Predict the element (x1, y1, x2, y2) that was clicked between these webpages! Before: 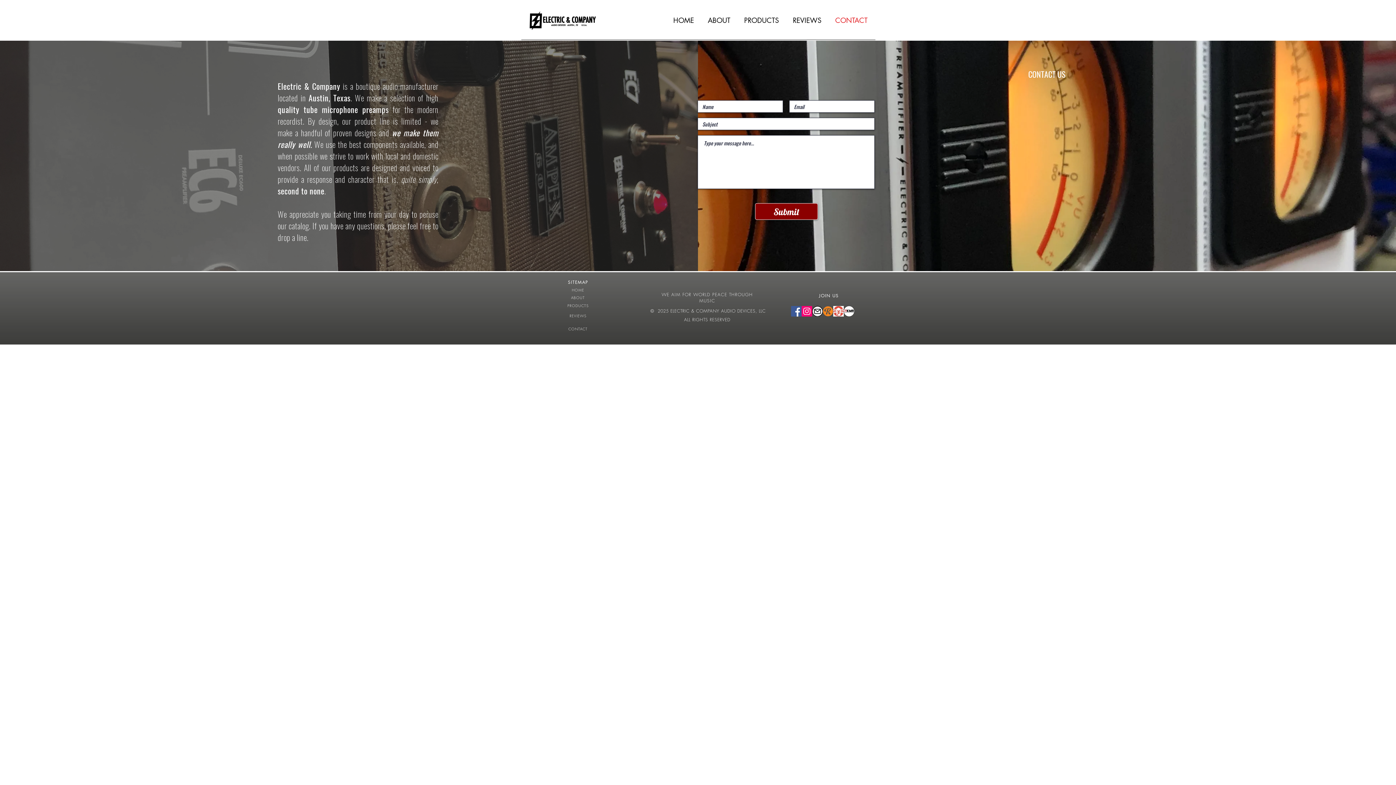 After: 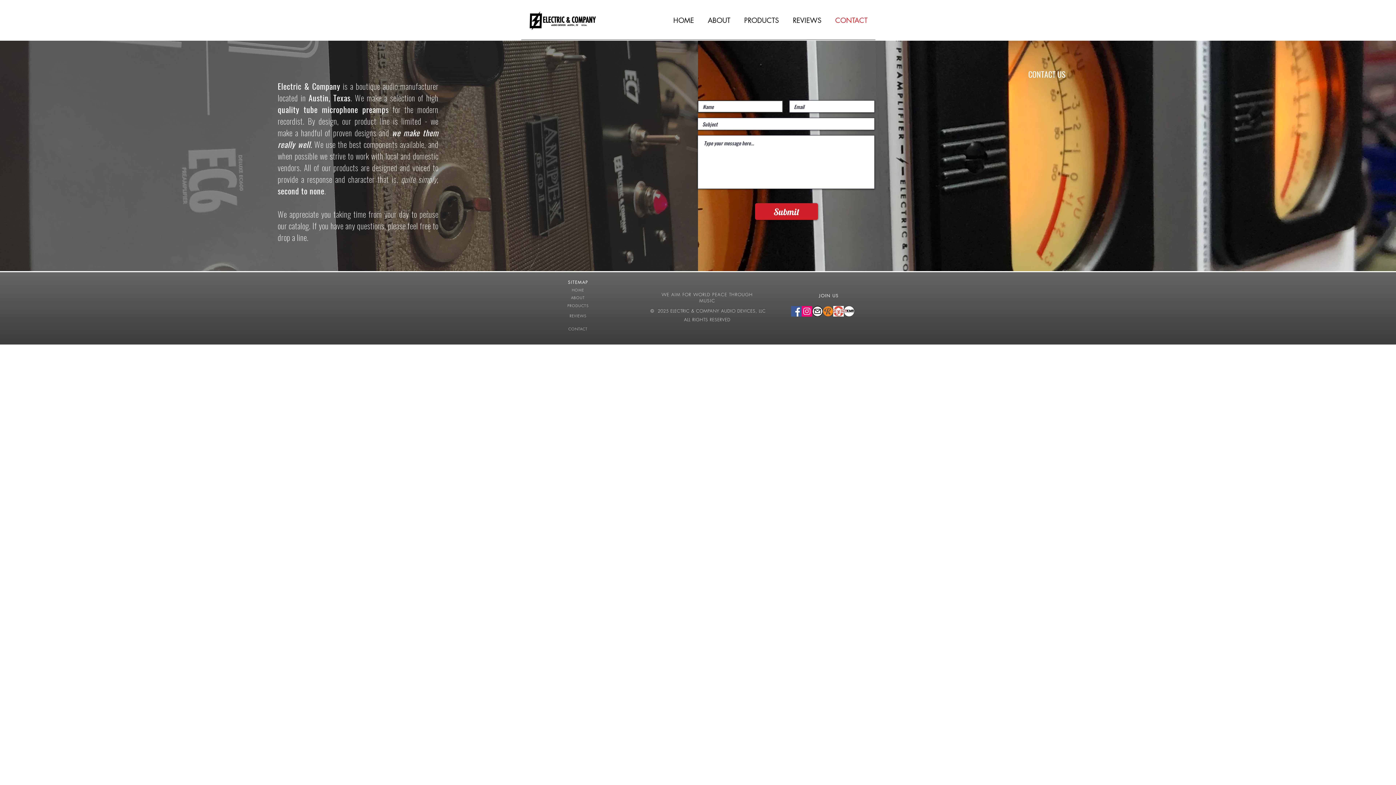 Action: label: Submit bbox: (755, 203, 818, 220)